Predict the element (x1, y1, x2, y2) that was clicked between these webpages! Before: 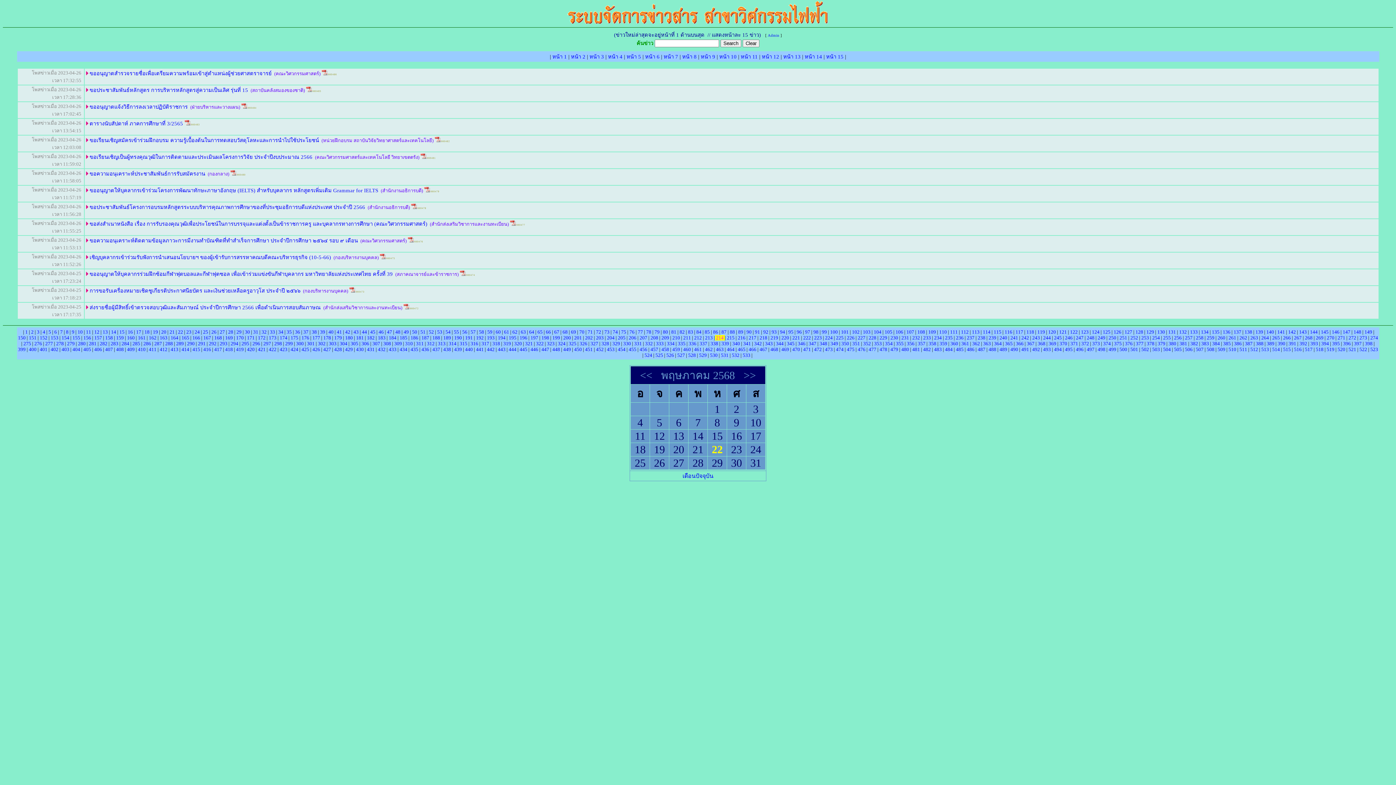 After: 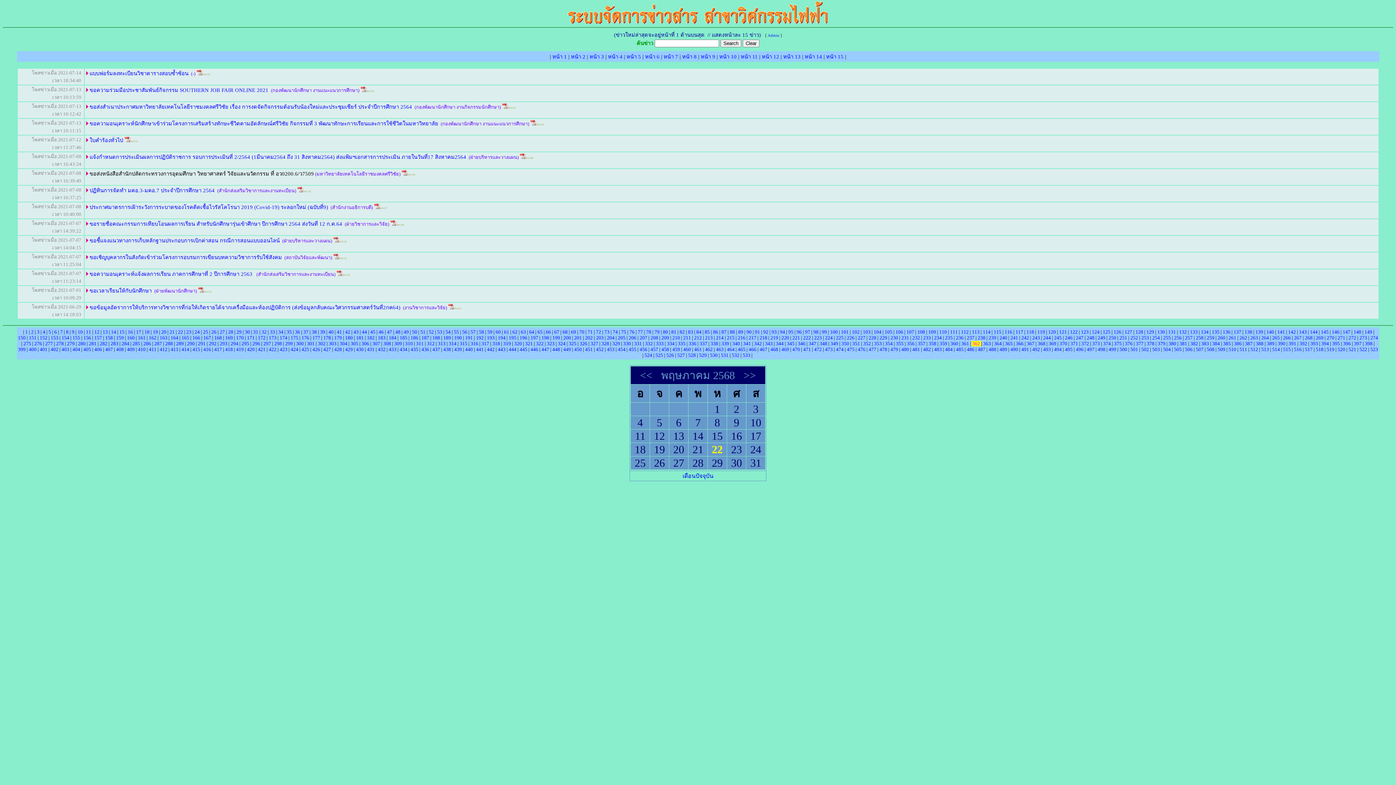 Action: label: 362 bbox: (972, 341, 980, 346)